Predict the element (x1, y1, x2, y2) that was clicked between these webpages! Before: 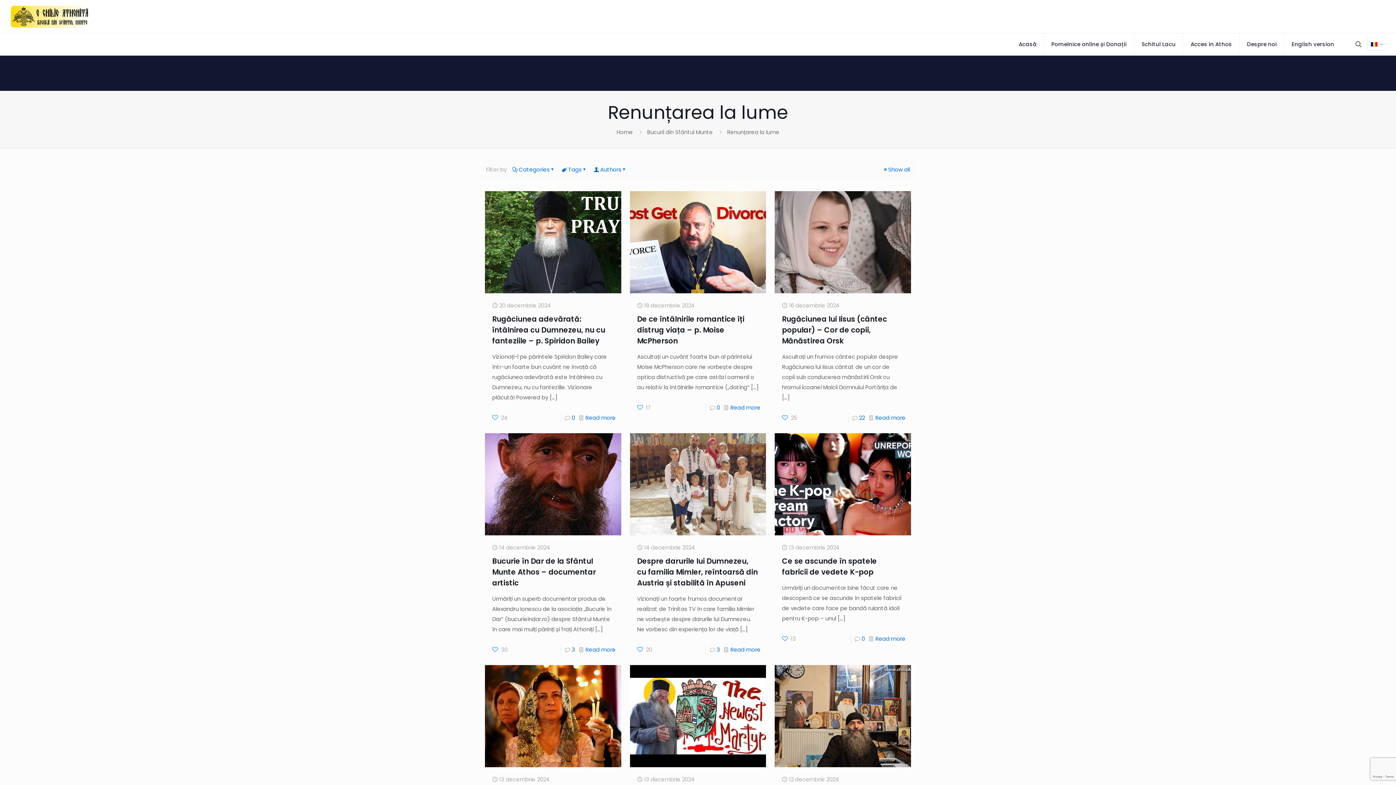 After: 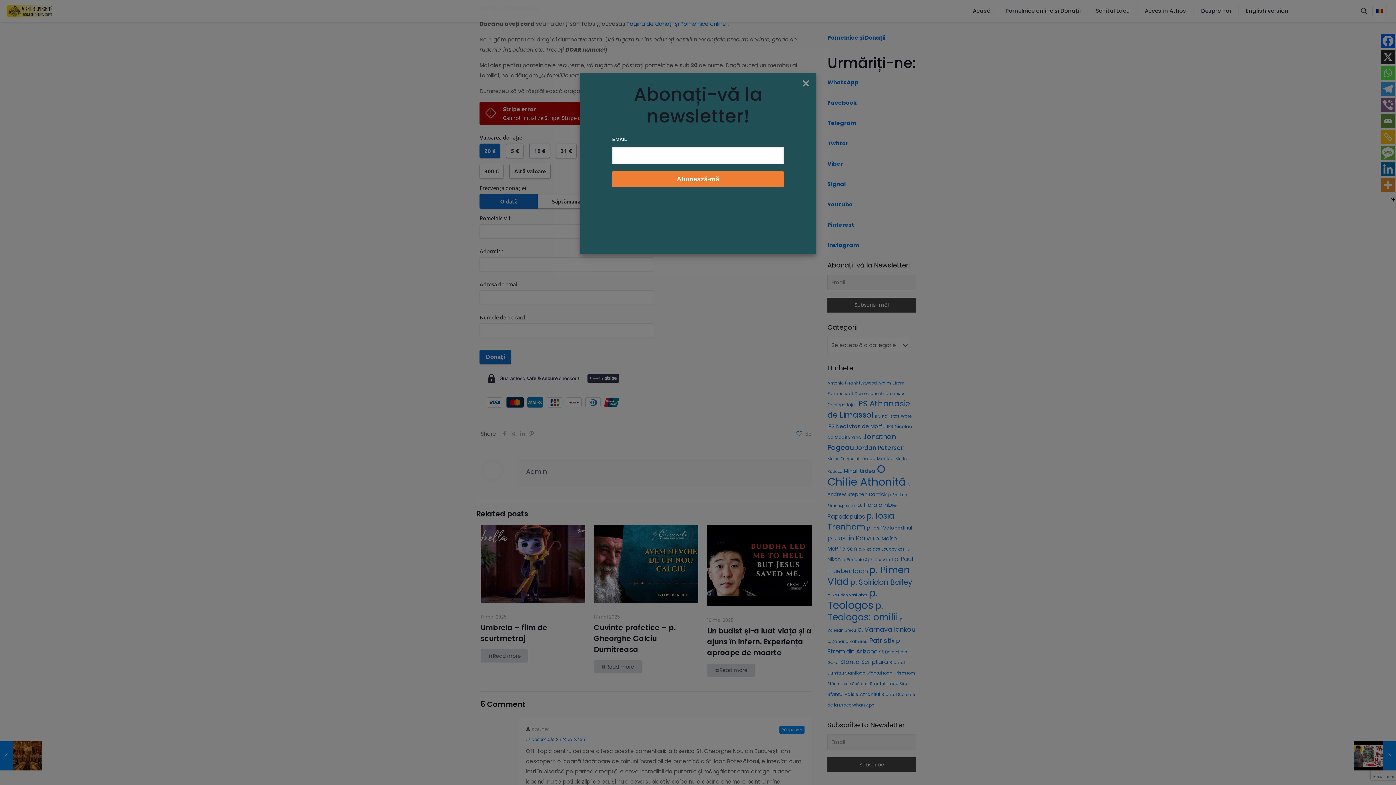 Action: bbox: (774, 665, 911, 767)